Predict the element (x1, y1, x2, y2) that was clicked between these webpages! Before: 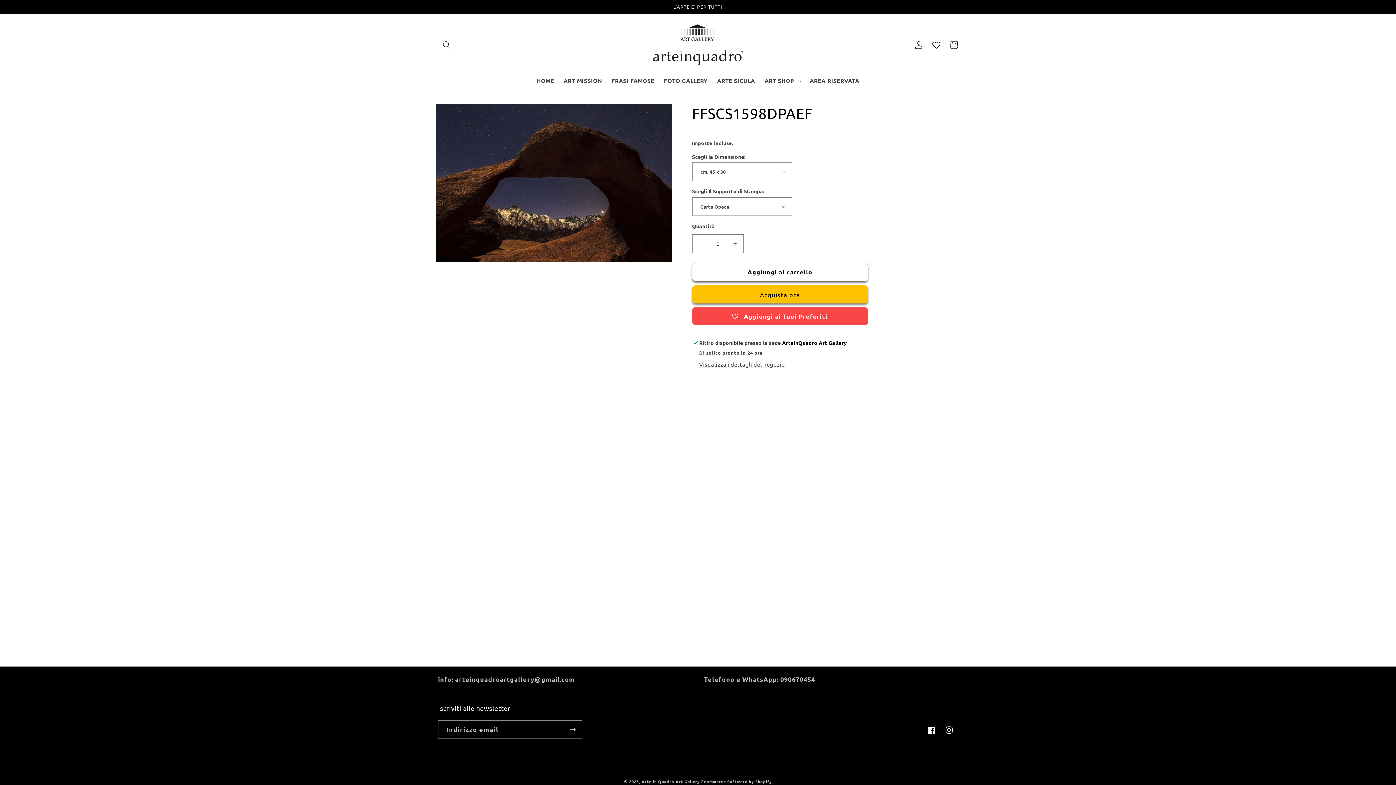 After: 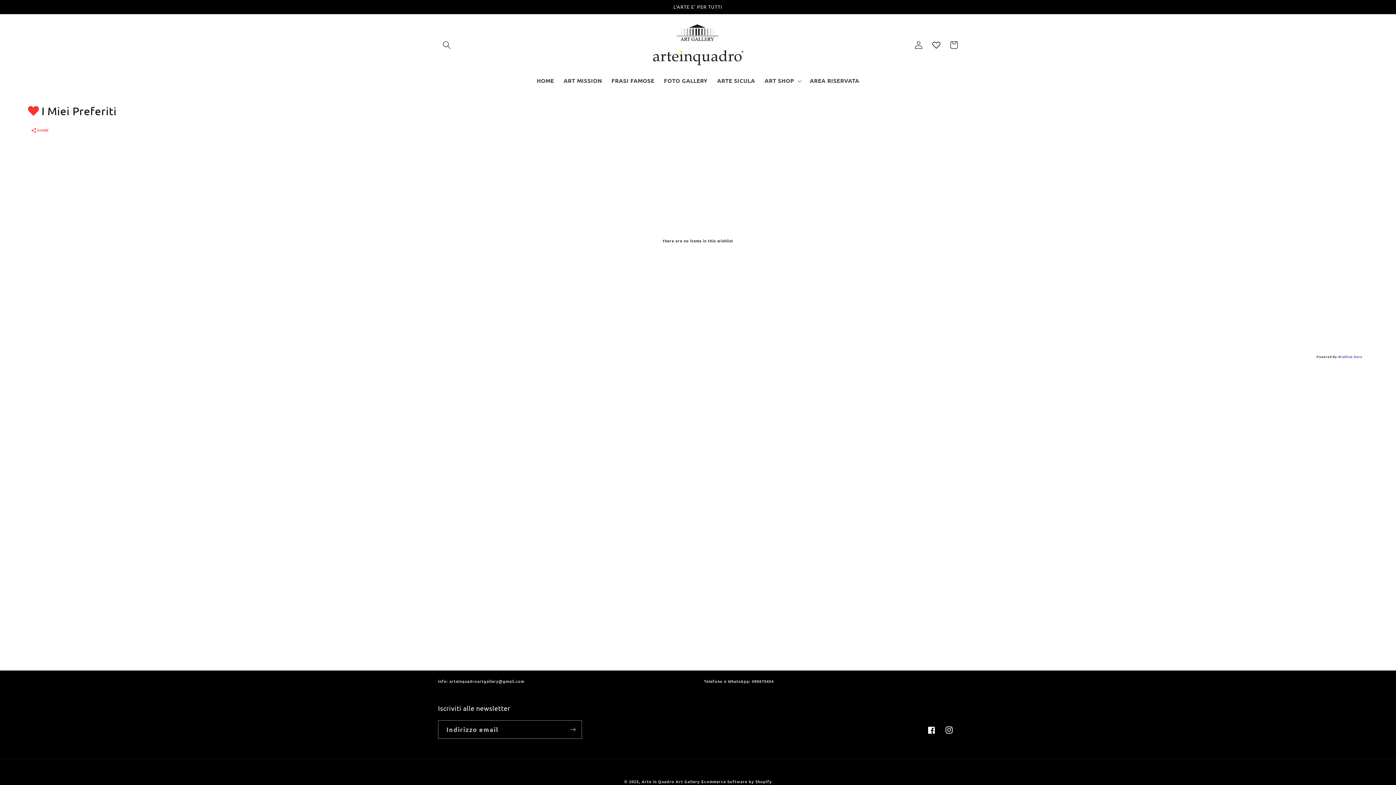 Action: bbox: (927, 36, 945, 53)